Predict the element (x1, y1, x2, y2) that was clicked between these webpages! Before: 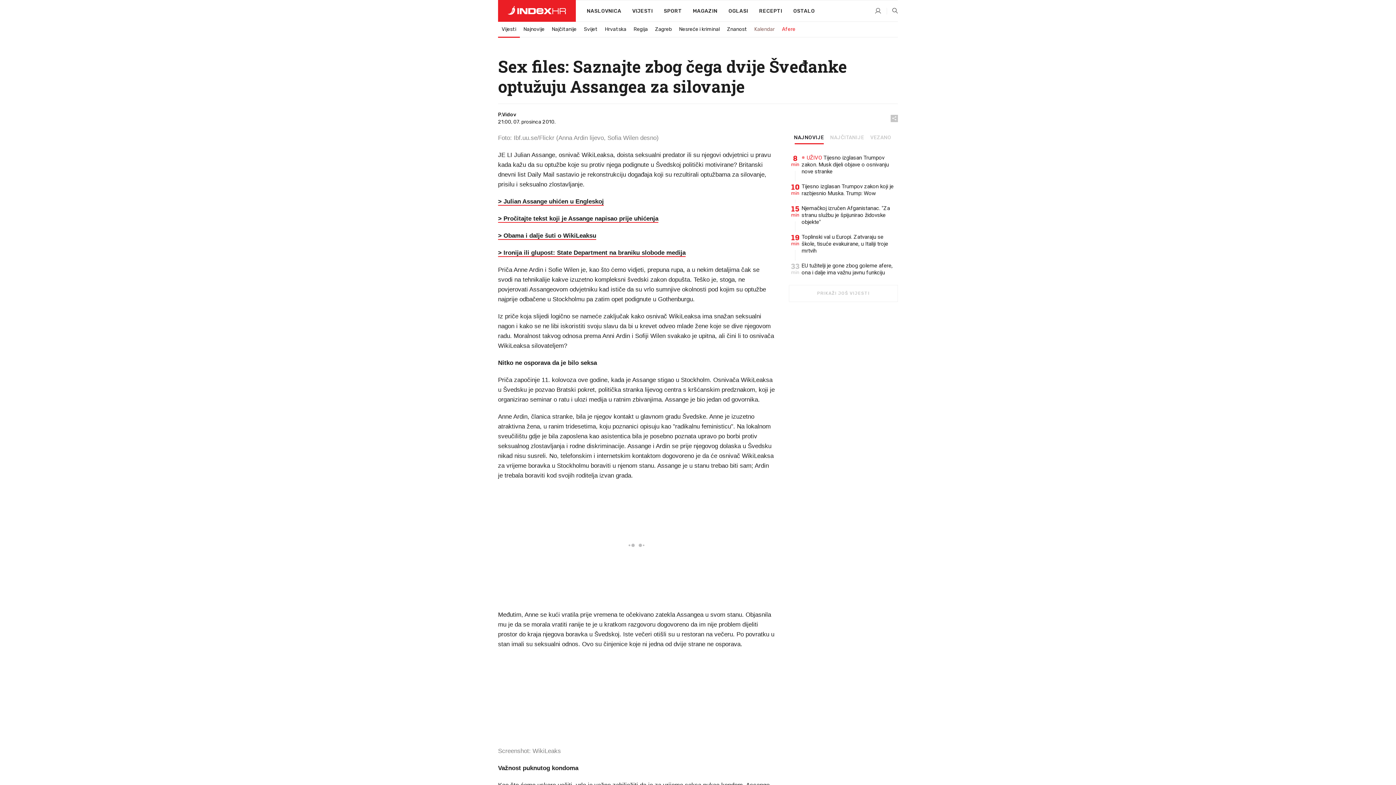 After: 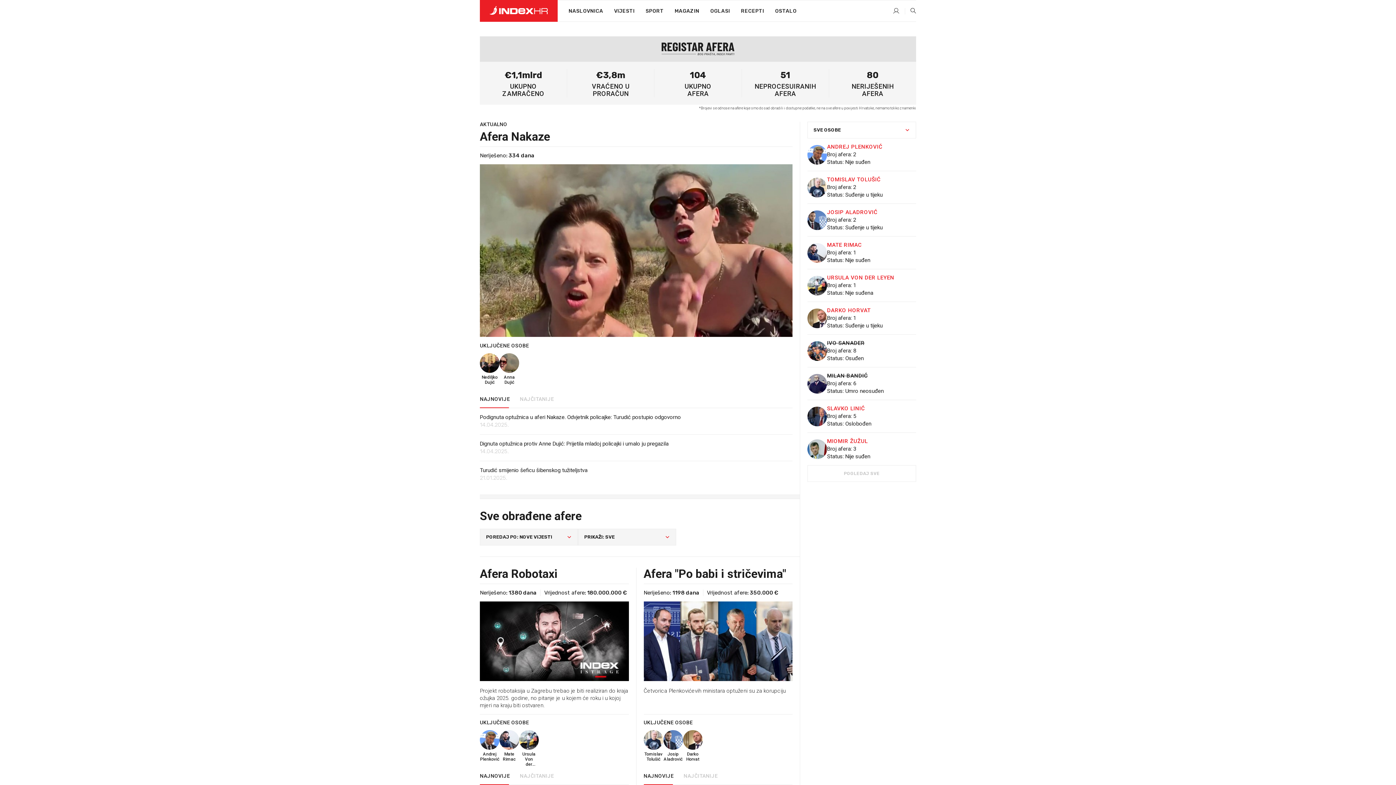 Action: label: Afere bbox: (778, 22, 799, 36)